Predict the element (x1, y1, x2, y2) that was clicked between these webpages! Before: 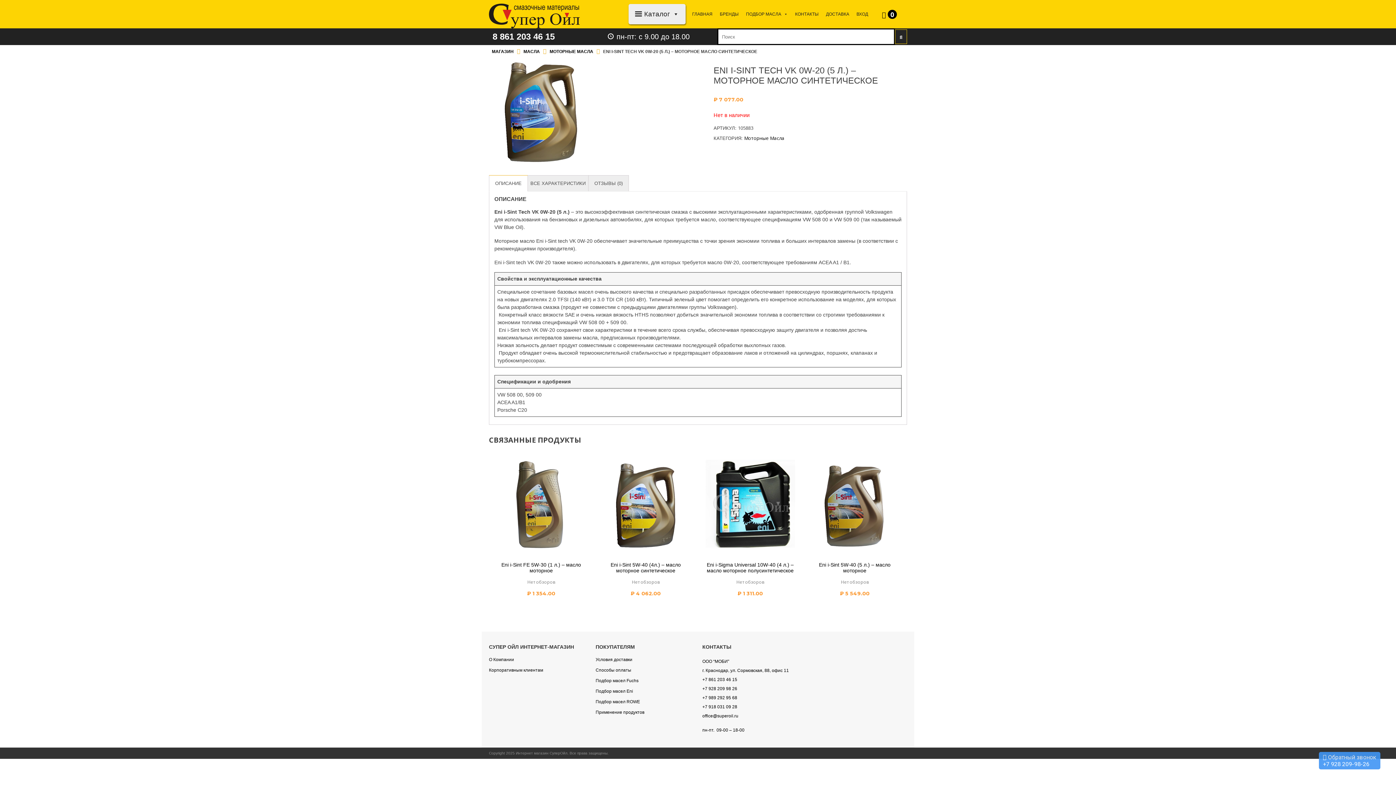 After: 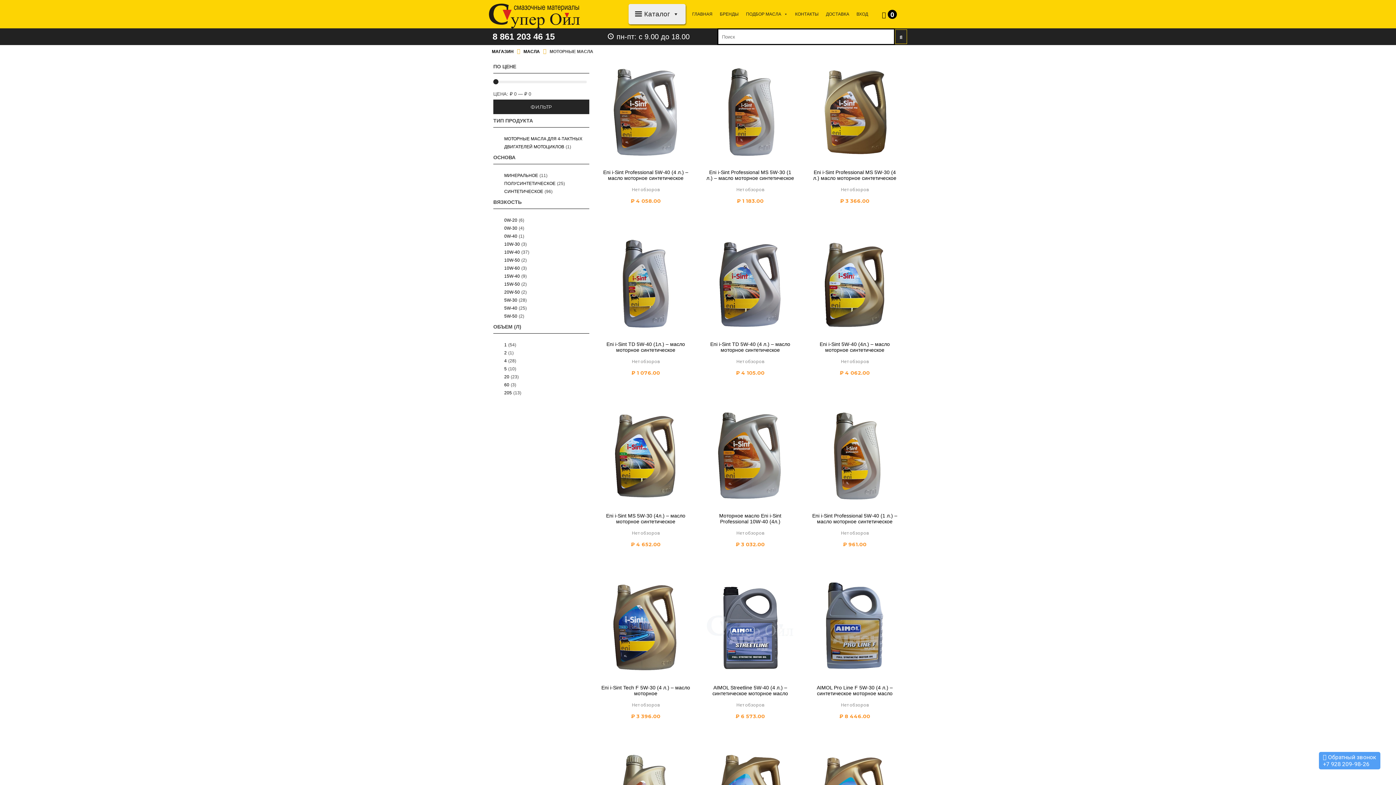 Action: label: Моторные Масла bbox: (744, 134, 784, 141)